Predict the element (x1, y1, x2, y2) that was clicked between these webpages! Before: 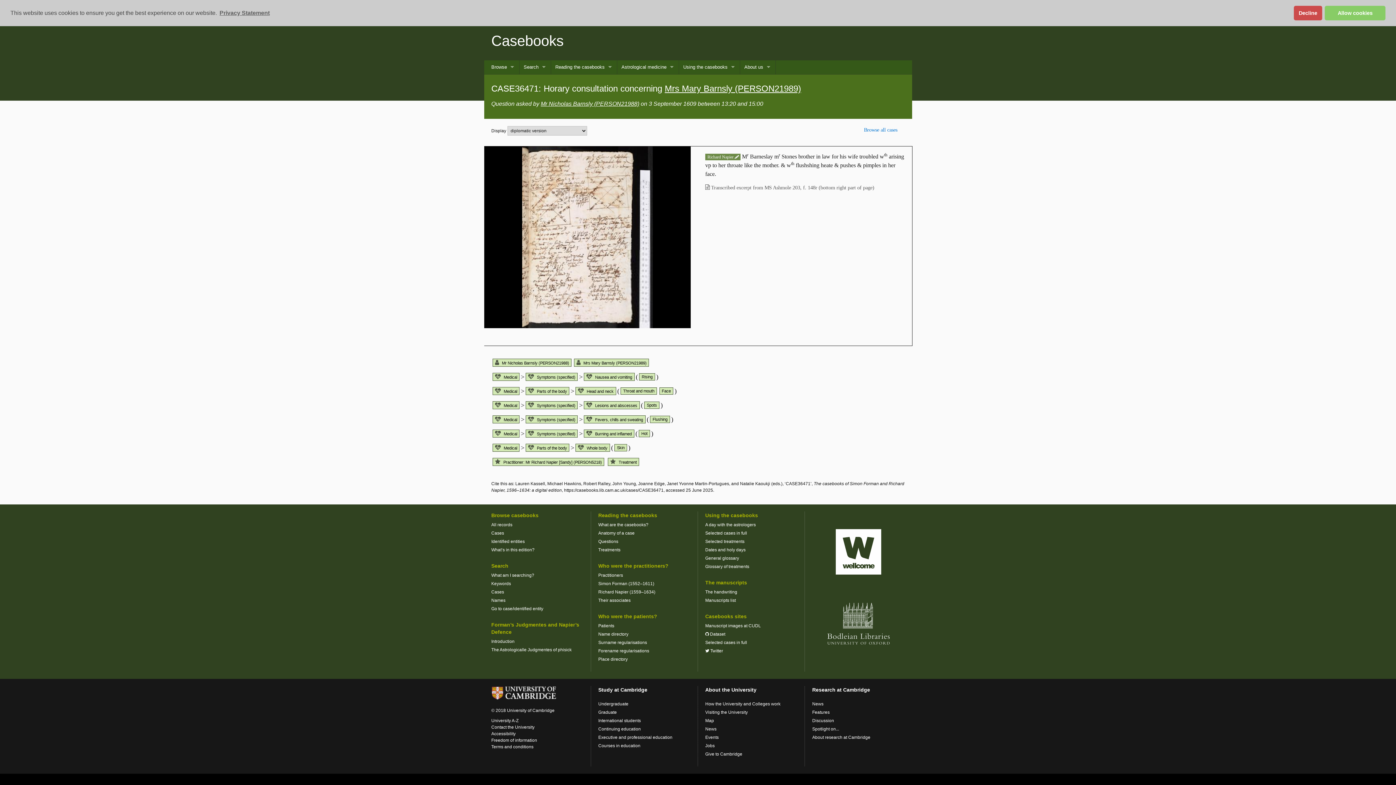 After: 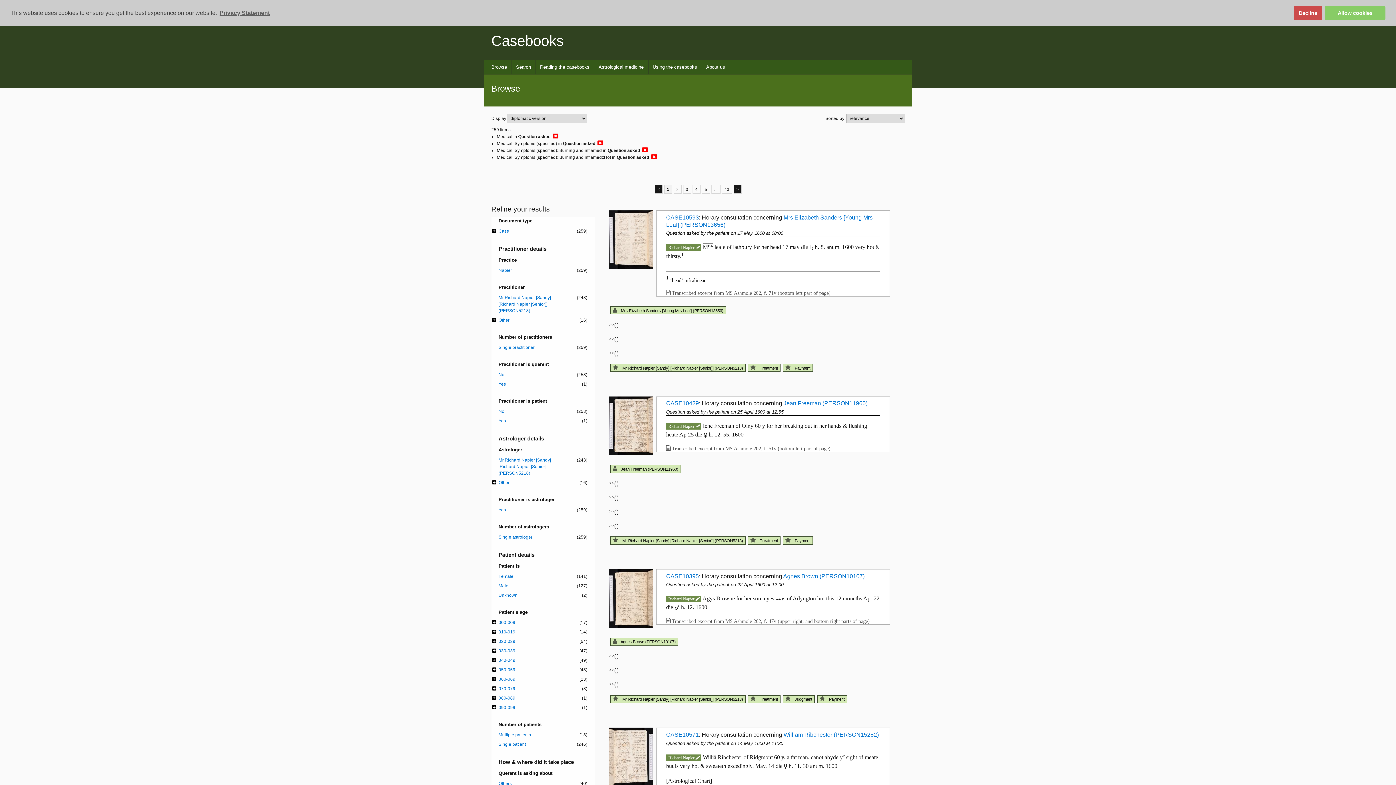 Action: label: Hot bbox: (641, 431, 647, 435)